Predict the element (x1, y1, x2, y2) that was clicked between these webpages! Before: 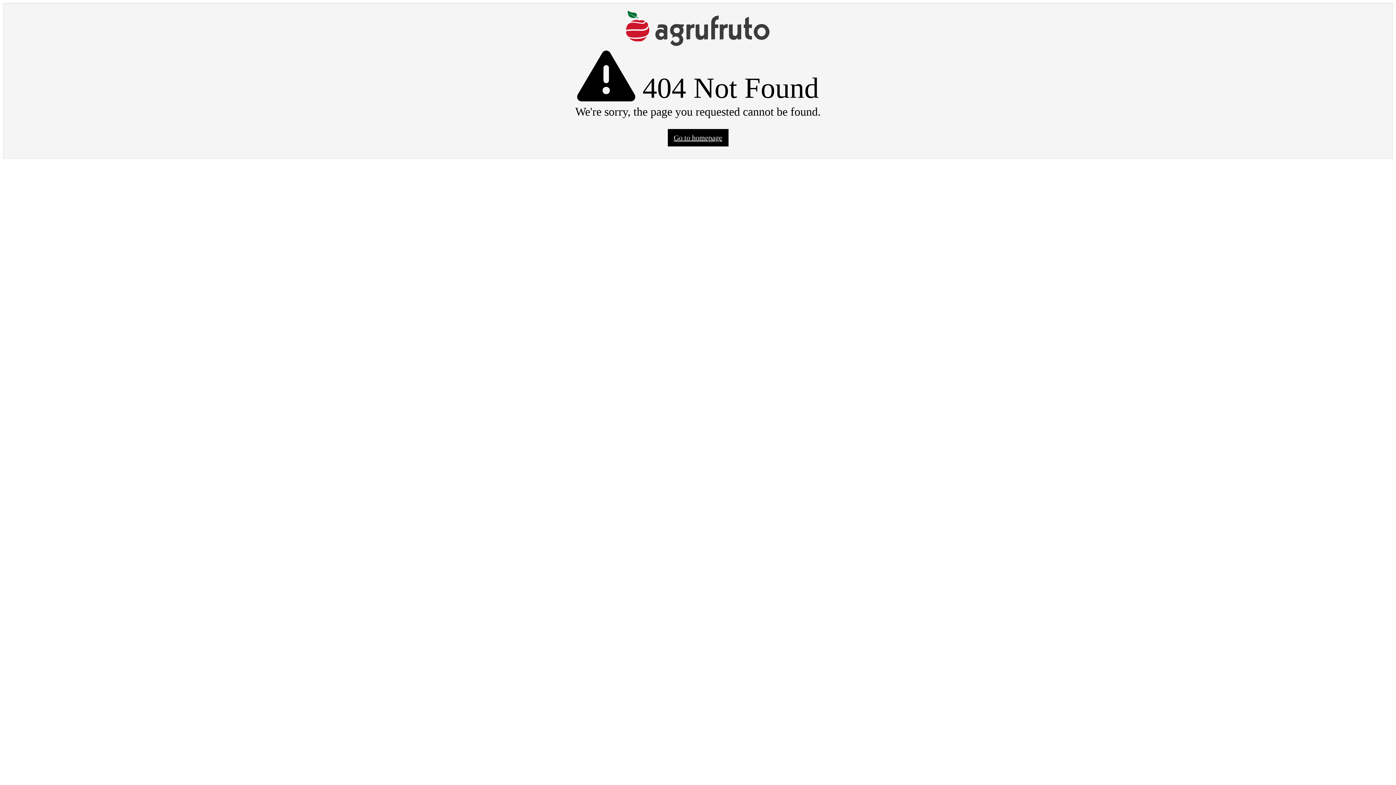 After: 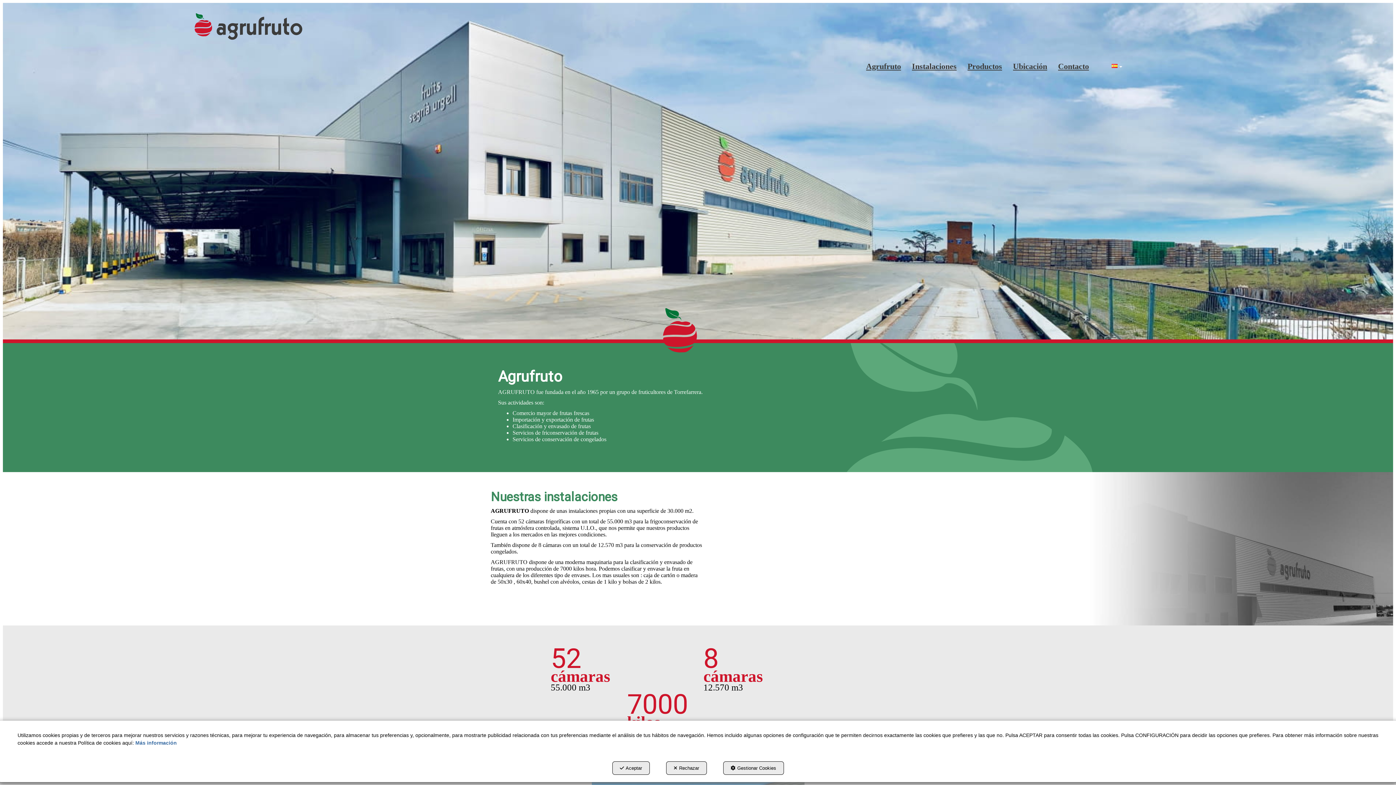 Action: bbox: (10, 10, 1386, 46)